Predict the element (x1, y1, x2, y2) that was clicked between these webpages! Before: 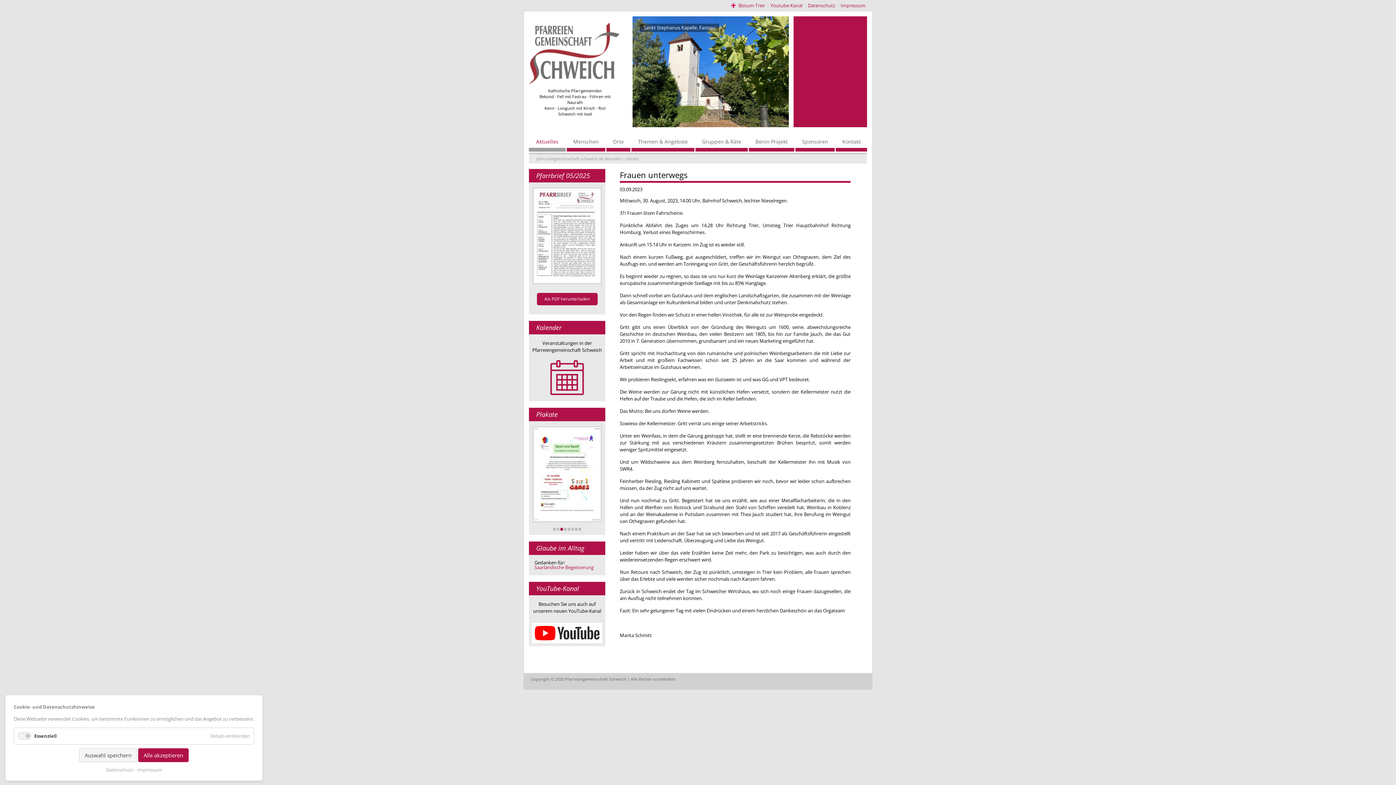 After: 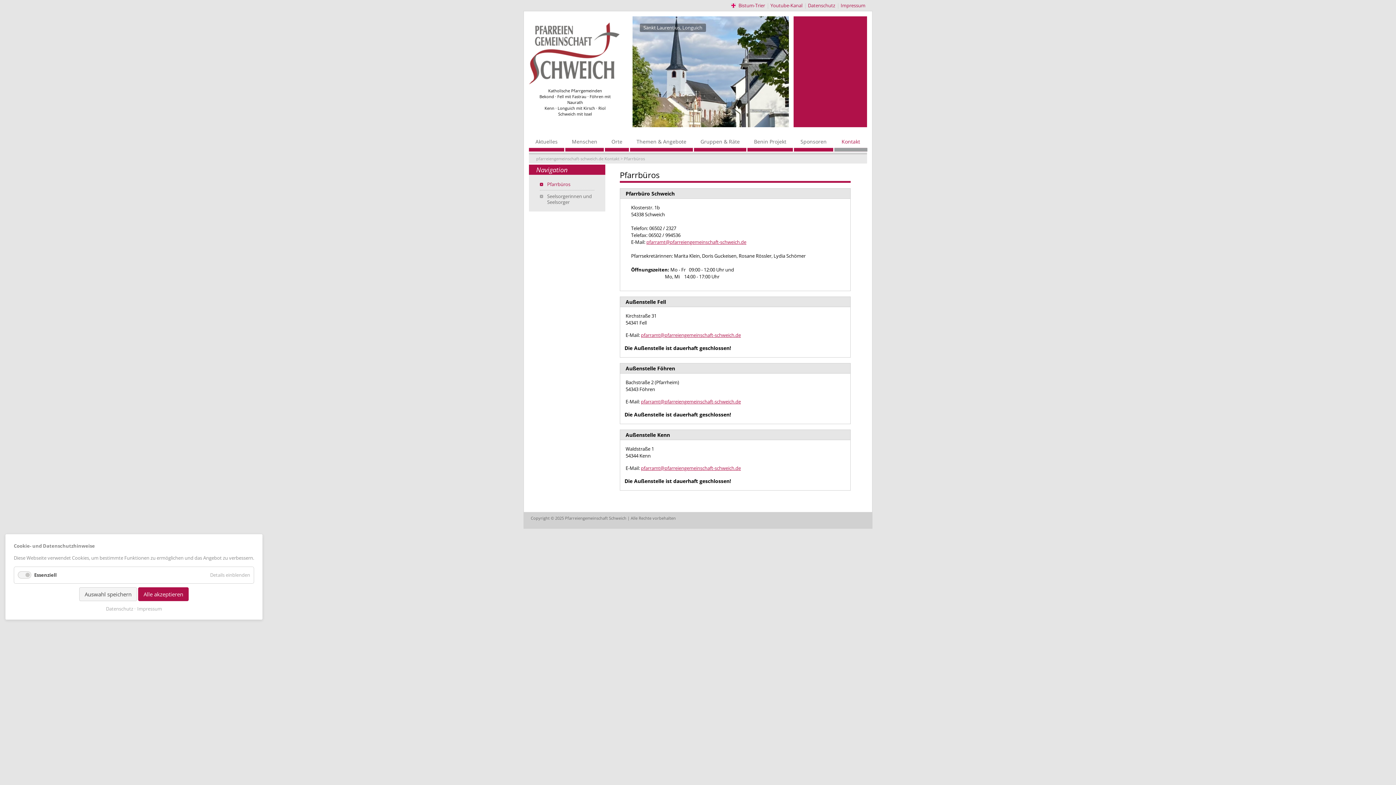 Action: bbox: (836, 132, 868, 151) label: Kontakt